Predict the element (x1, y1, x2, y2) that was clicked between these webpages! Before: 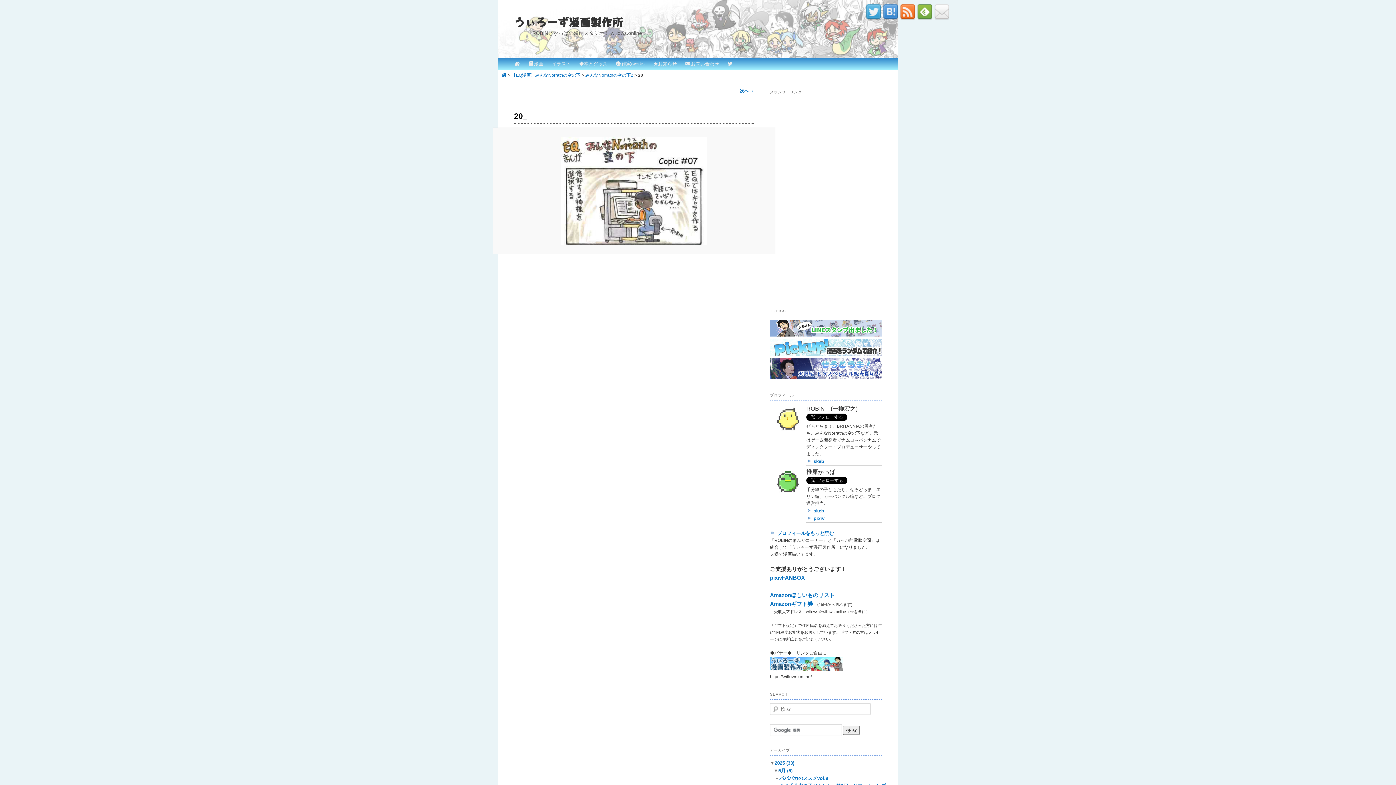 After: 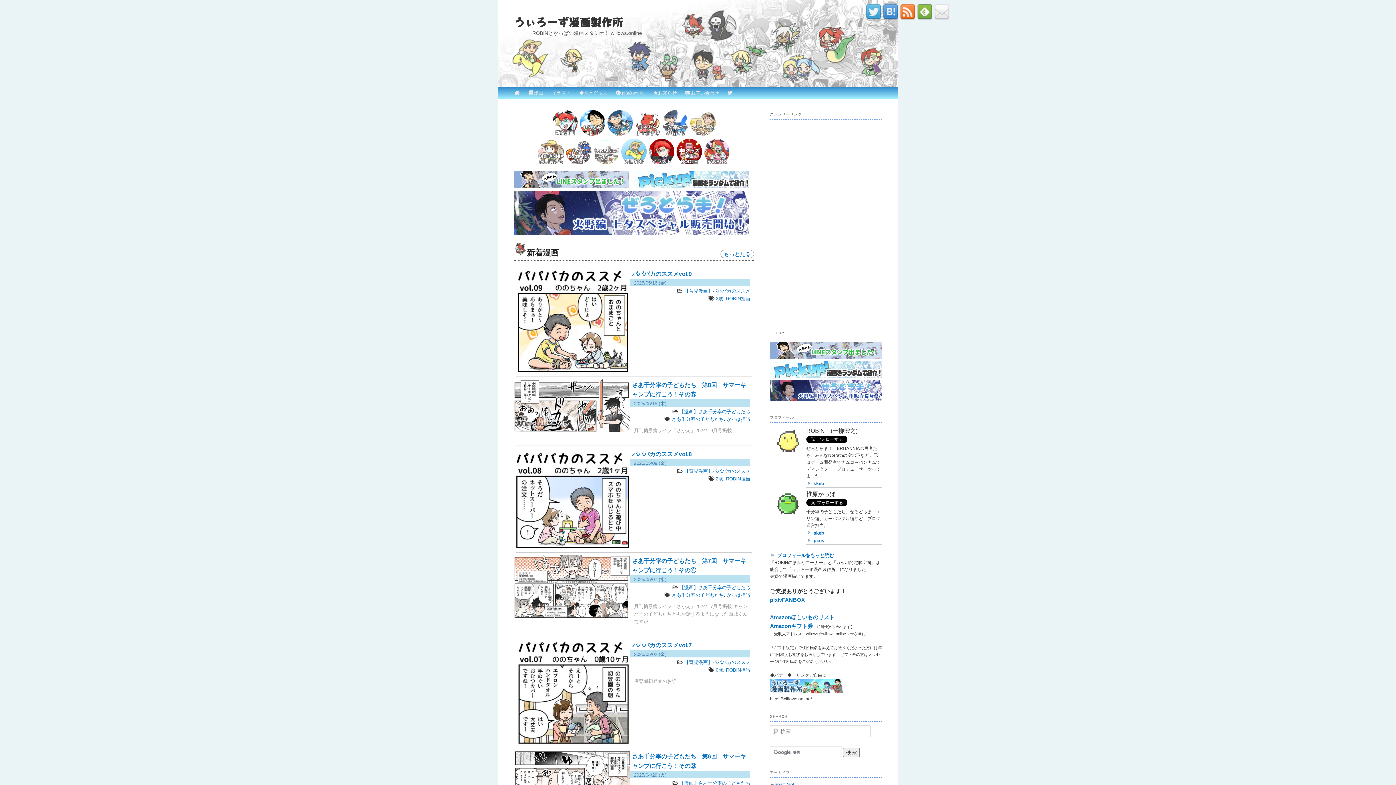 Action: bbox: (501, 72, 506, 77)